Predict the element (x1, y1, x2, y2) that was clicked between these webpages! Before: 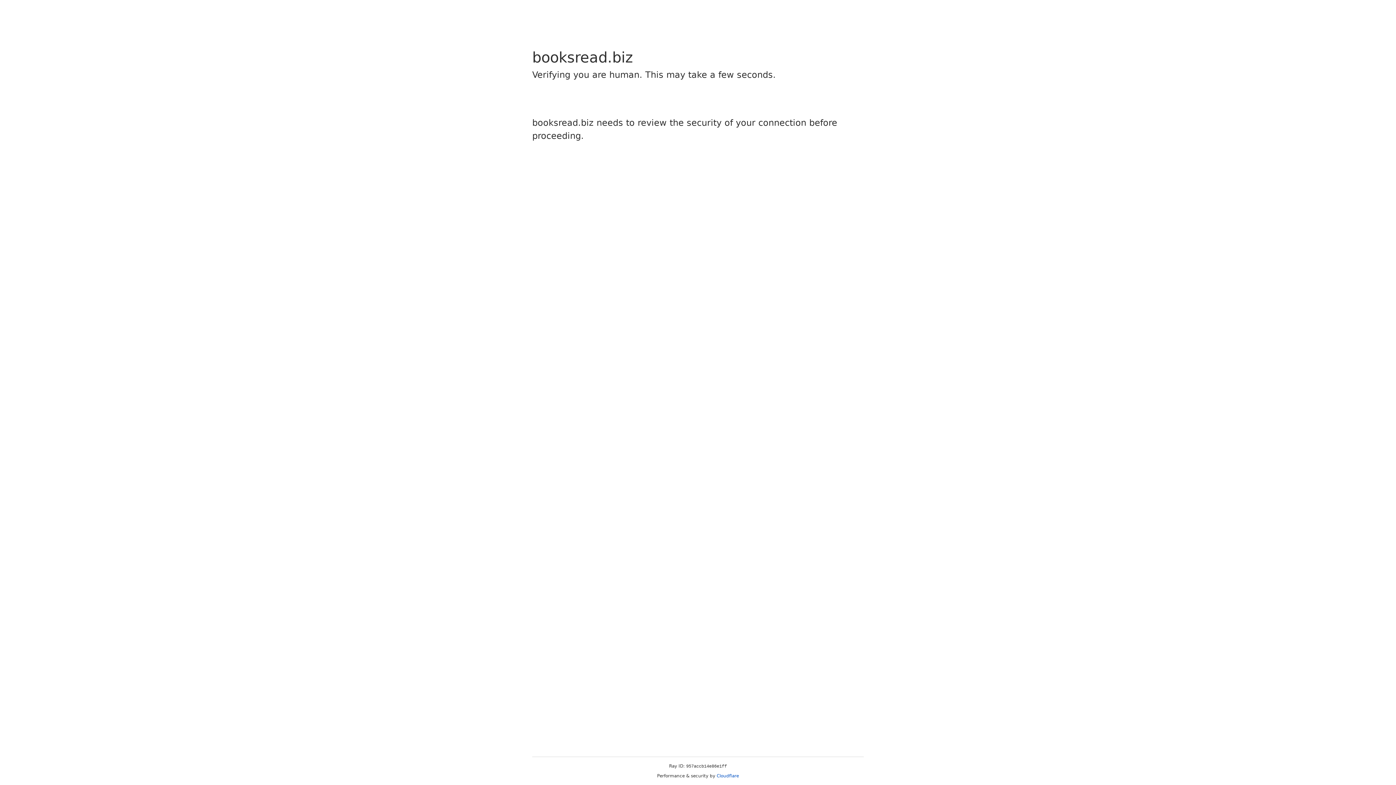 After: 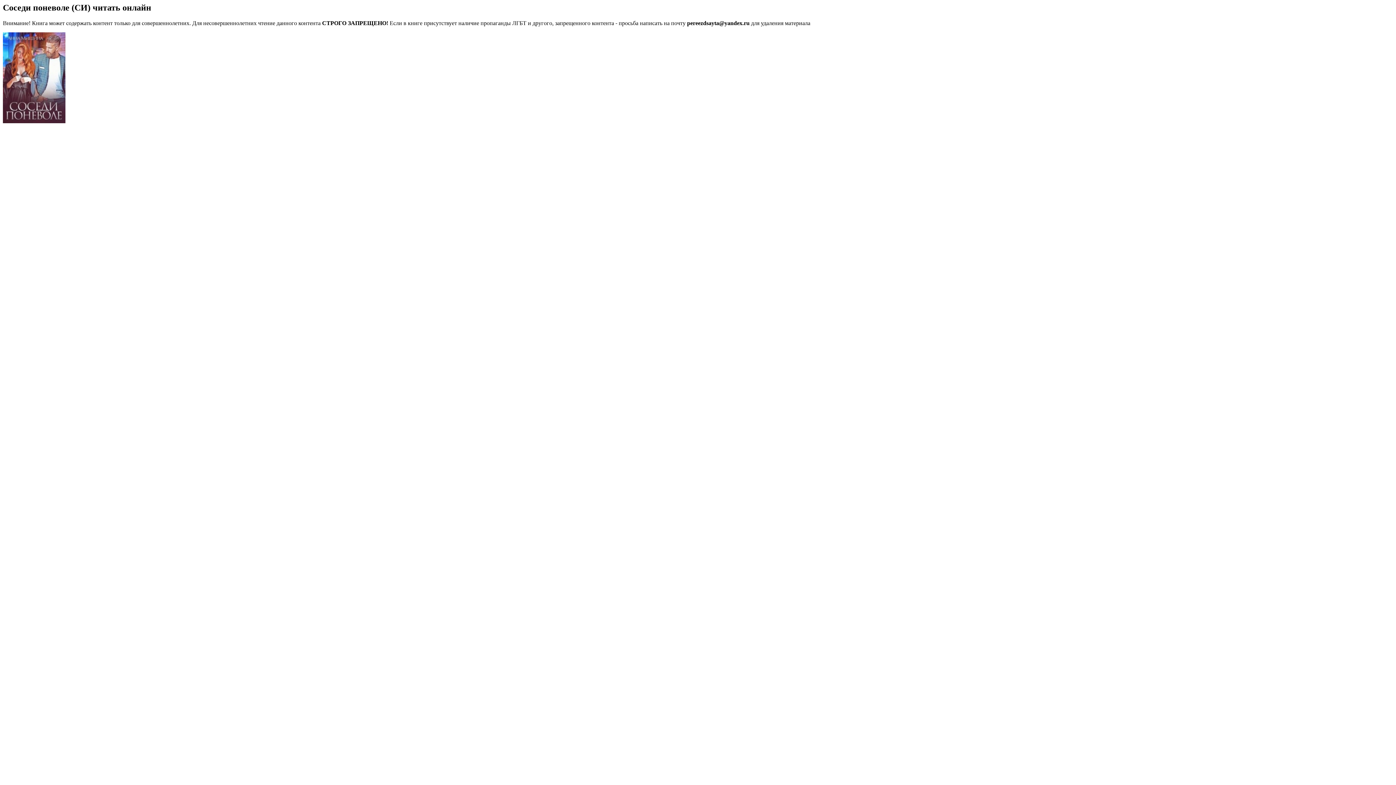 Action: label: Cloudflare bbox: (716, 773, 739, 778)